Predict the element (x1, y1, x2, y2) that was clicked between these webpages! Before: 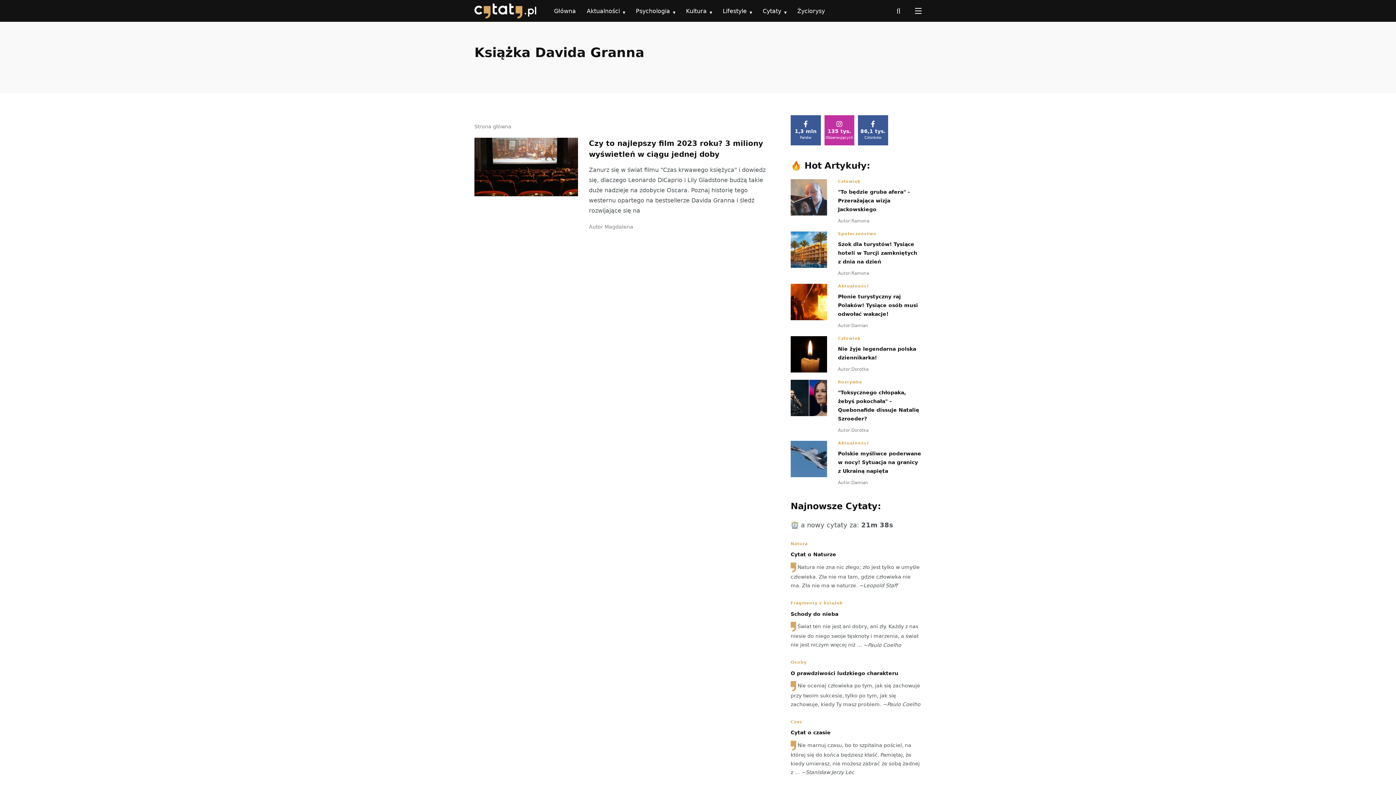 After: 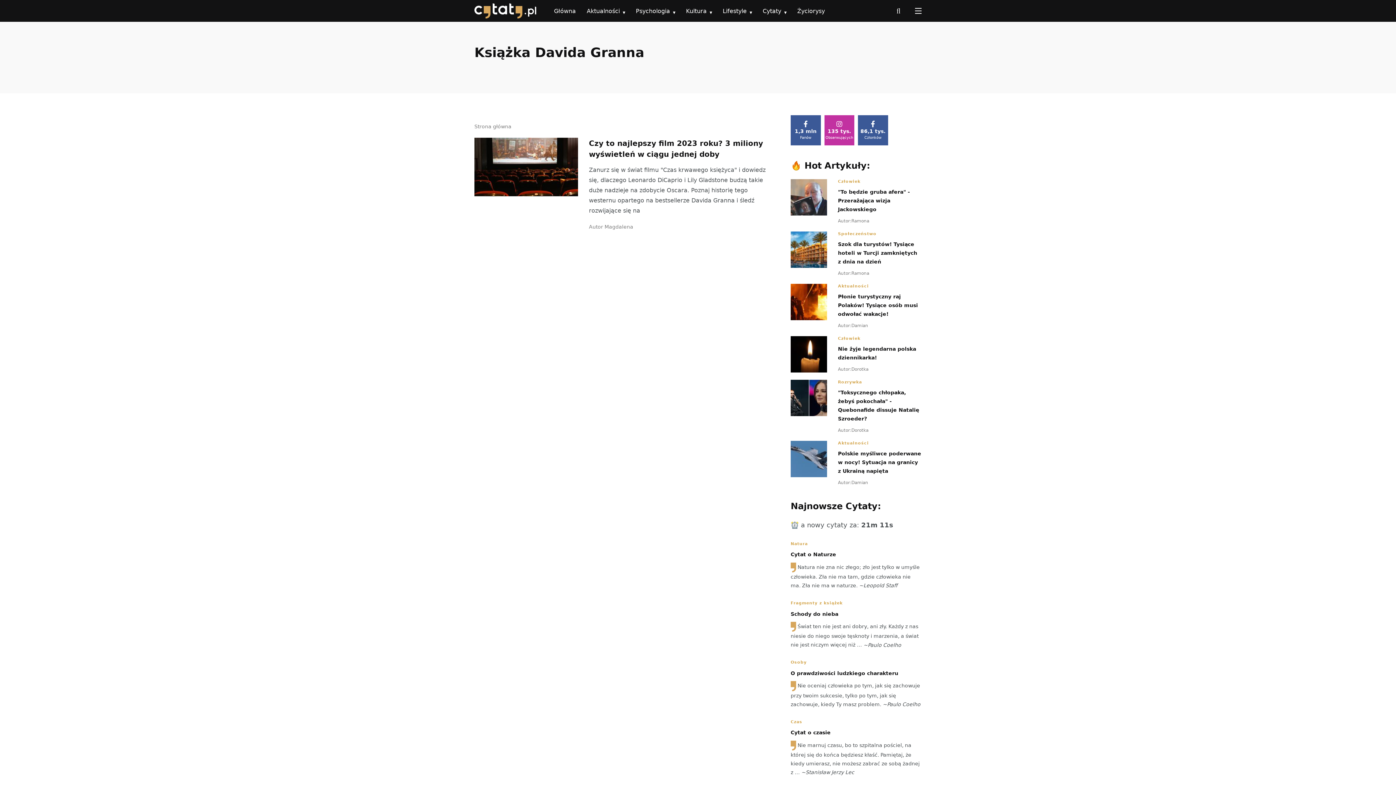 Action: label: Osoby bbox: (790, 660, 806, 665)